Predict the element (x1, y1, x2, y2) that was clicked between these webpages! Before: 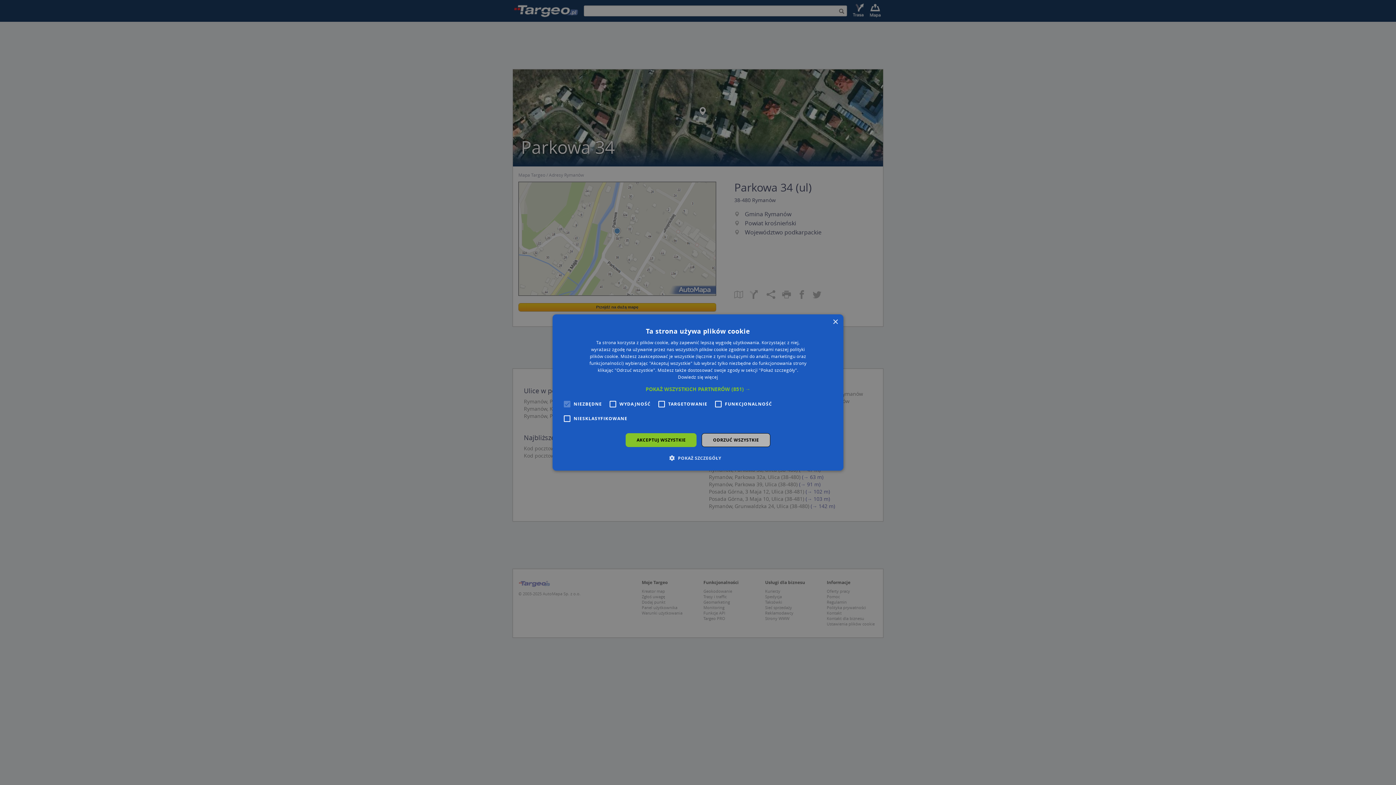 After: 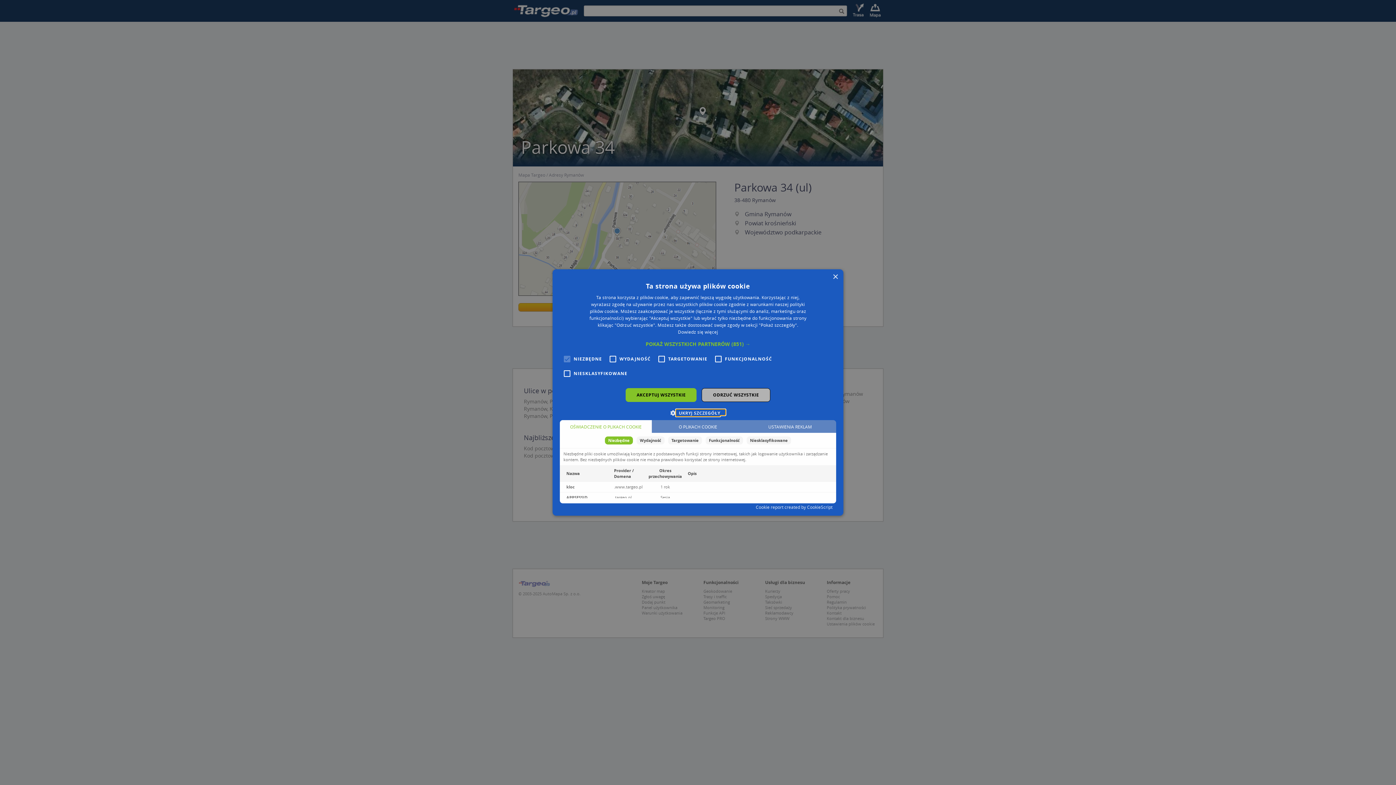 Action: bbox: (675, 454, 721, 461) label:  POKAŻ SZCZEGÓŁY